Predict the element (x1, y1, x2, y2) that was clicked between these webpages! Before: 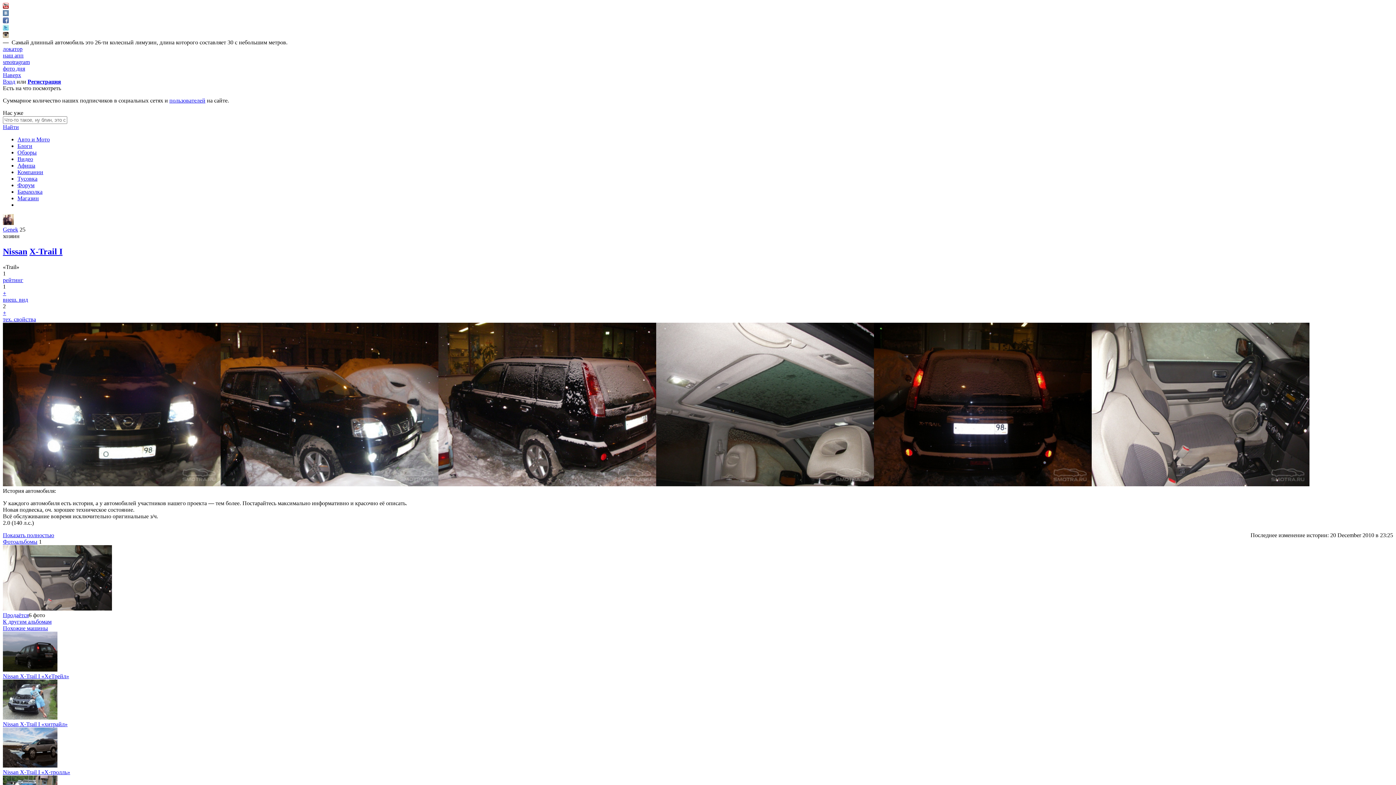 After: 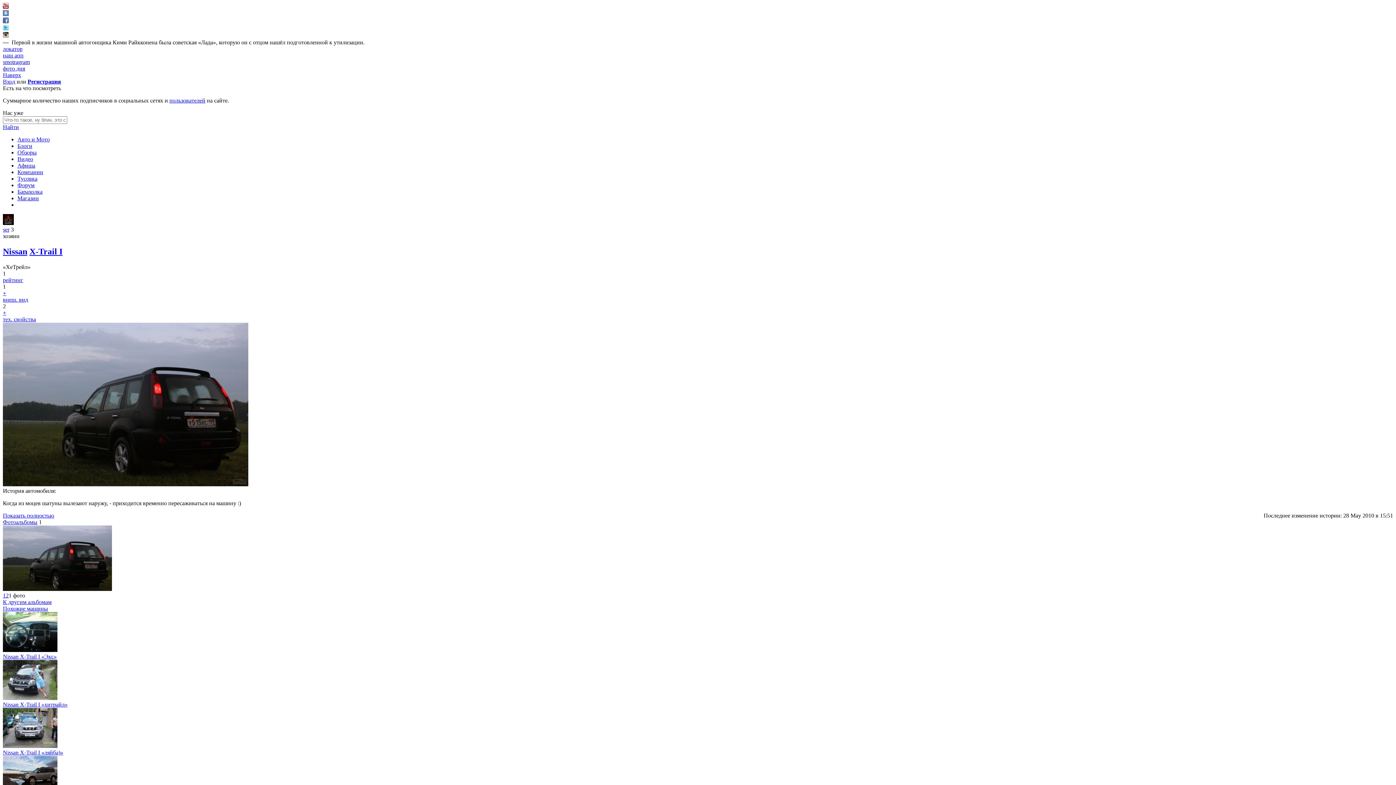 Action: bbox: (2, 666, 57, 673)